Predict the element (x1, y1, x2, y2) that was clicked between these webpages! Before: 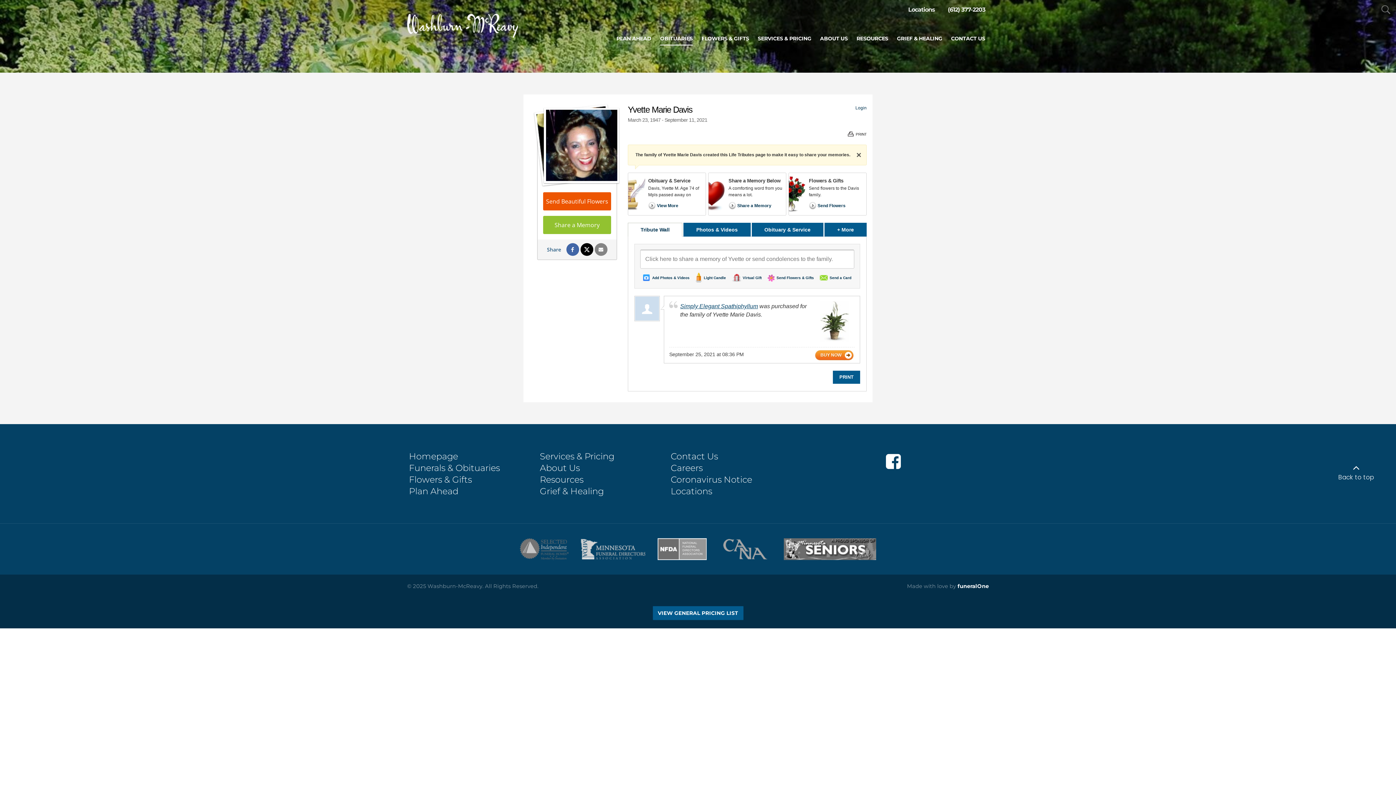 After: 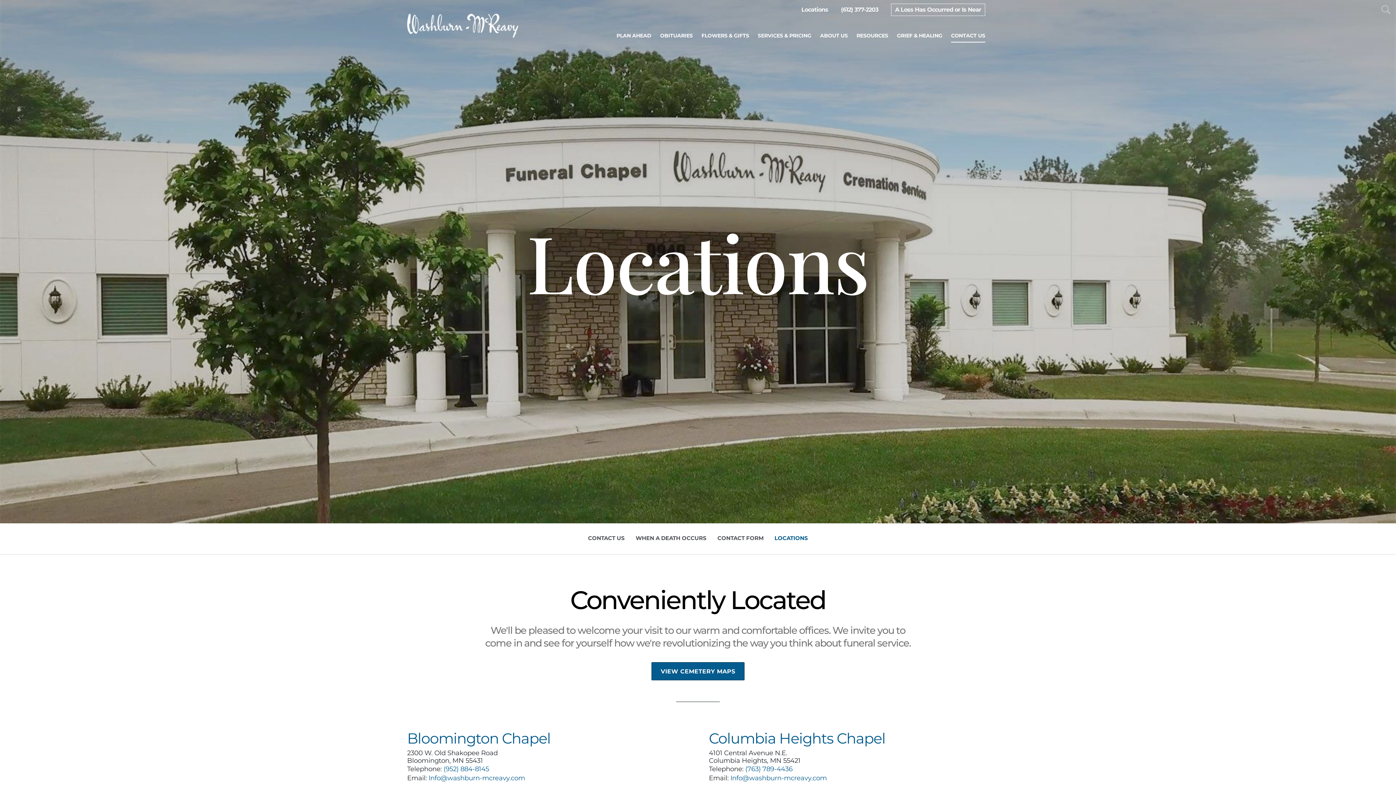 Action: bbox: (908, 4, 935, 15) label: Locations